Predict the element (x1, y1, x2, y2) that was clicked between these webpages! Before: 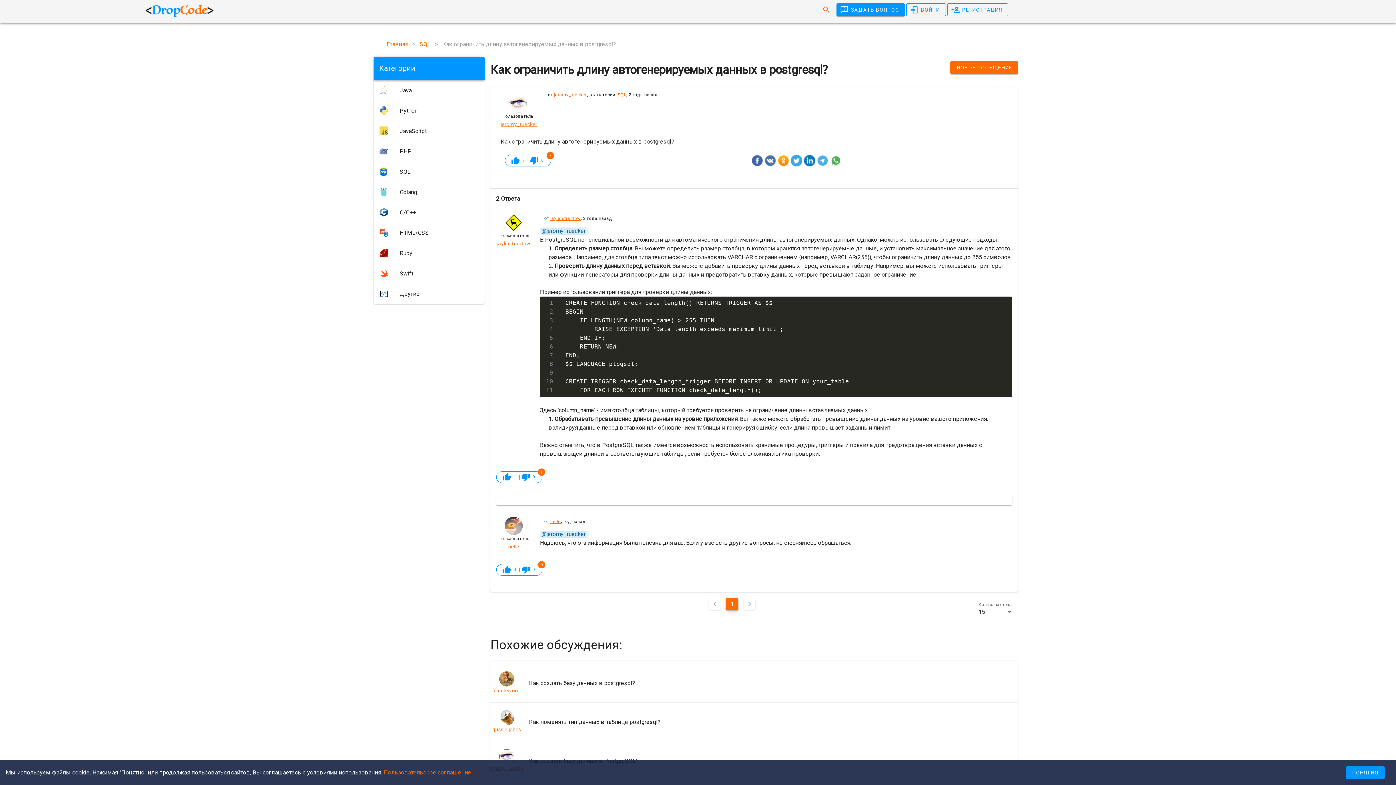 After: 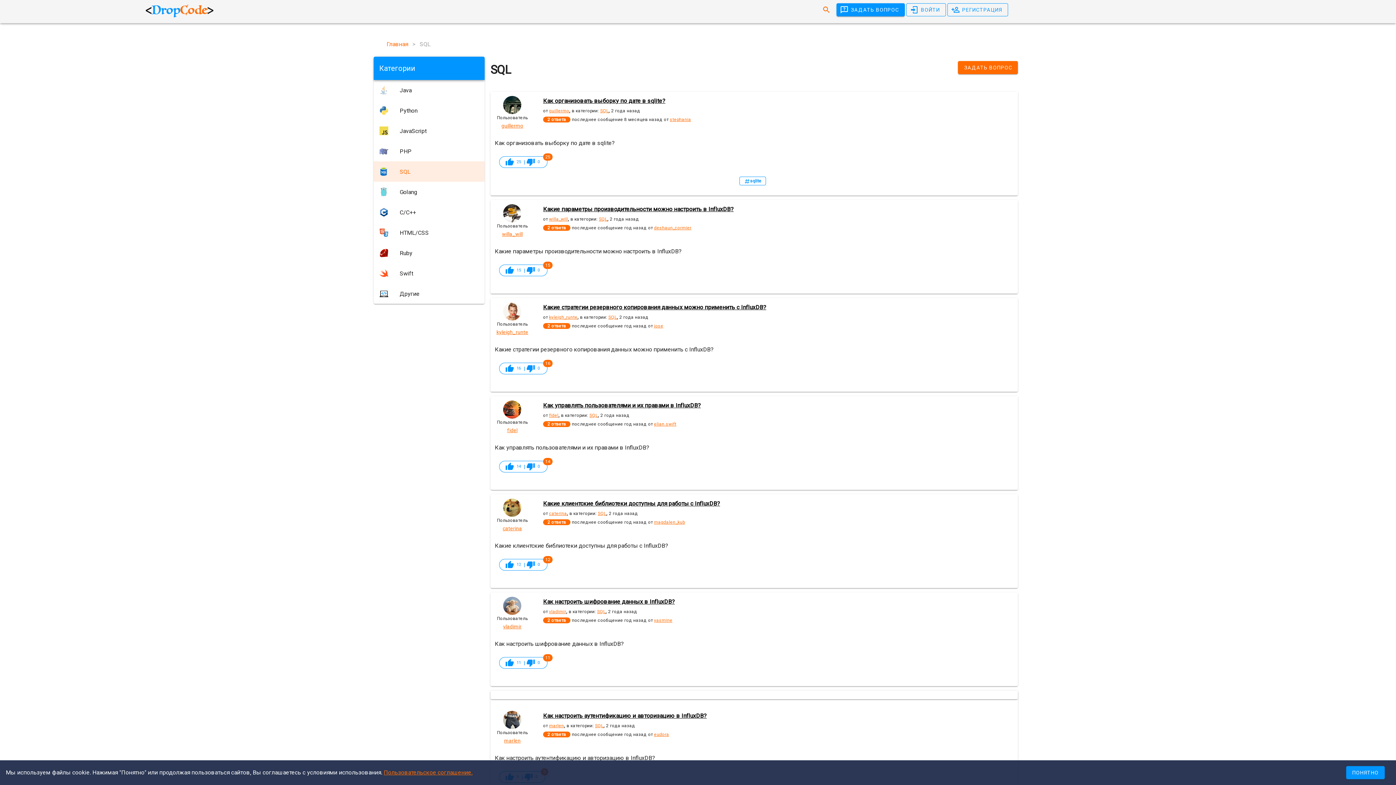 Action: label: SQL bbox: (617, 91, 626, 98)